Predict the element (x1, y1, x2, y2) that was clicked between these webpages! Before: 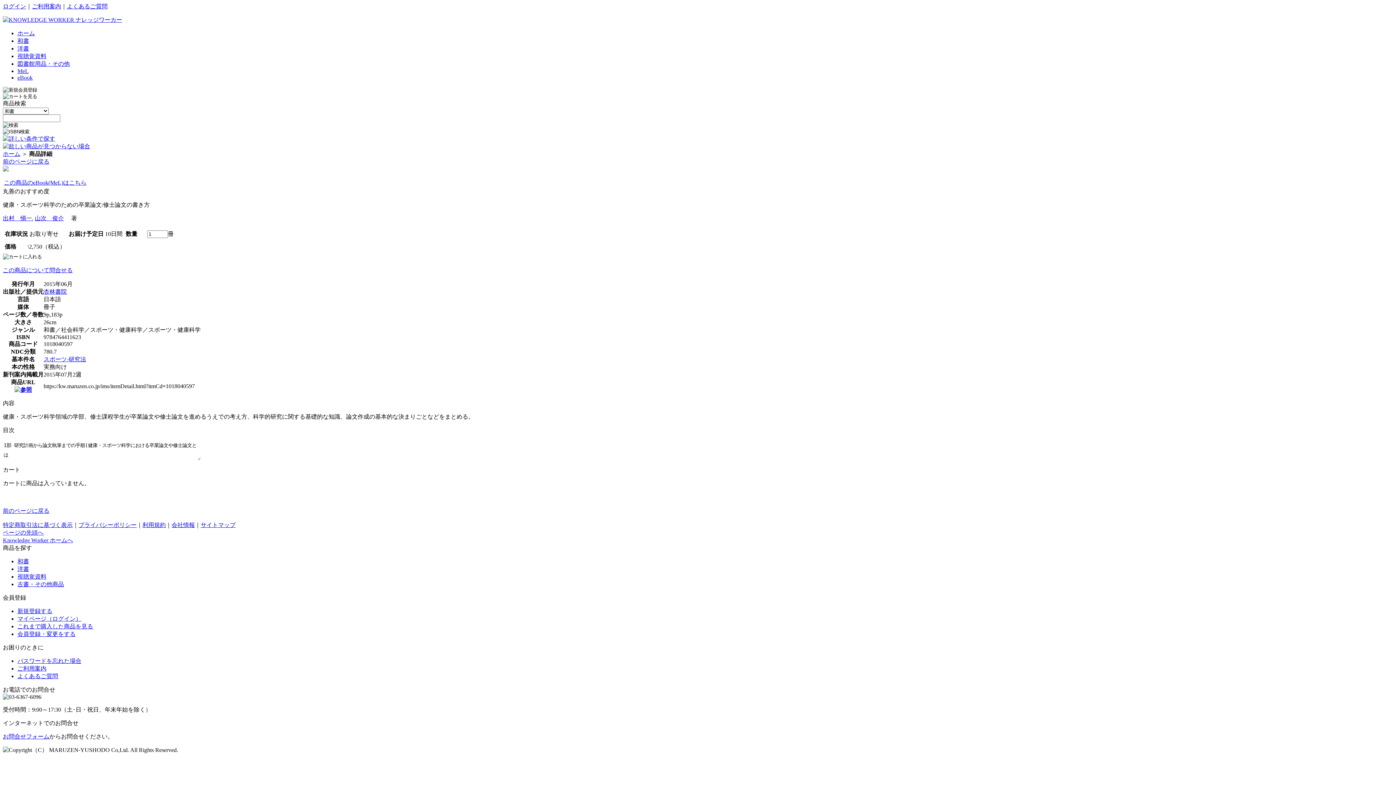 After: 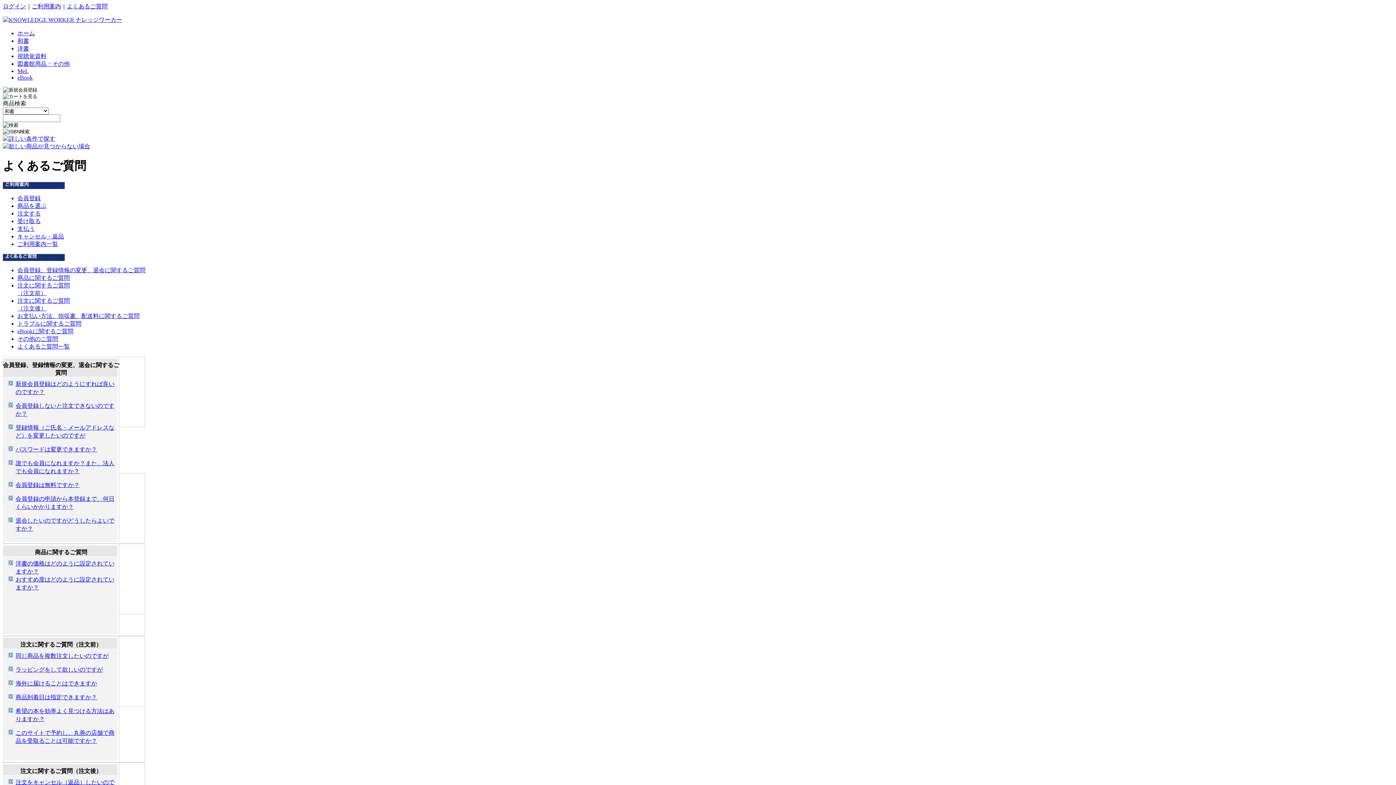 Action: label: よくあるご質問 bbox: (66, 3, 107, 9)